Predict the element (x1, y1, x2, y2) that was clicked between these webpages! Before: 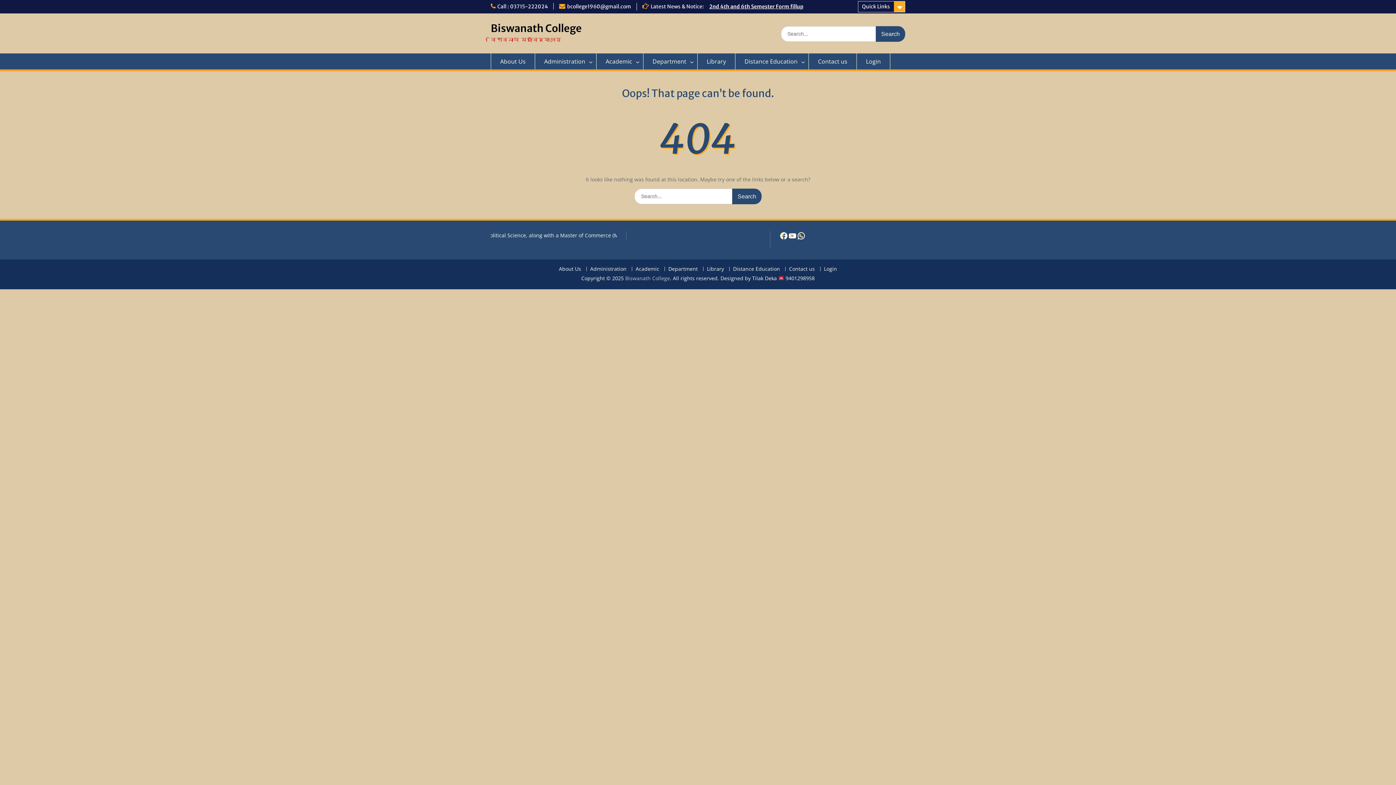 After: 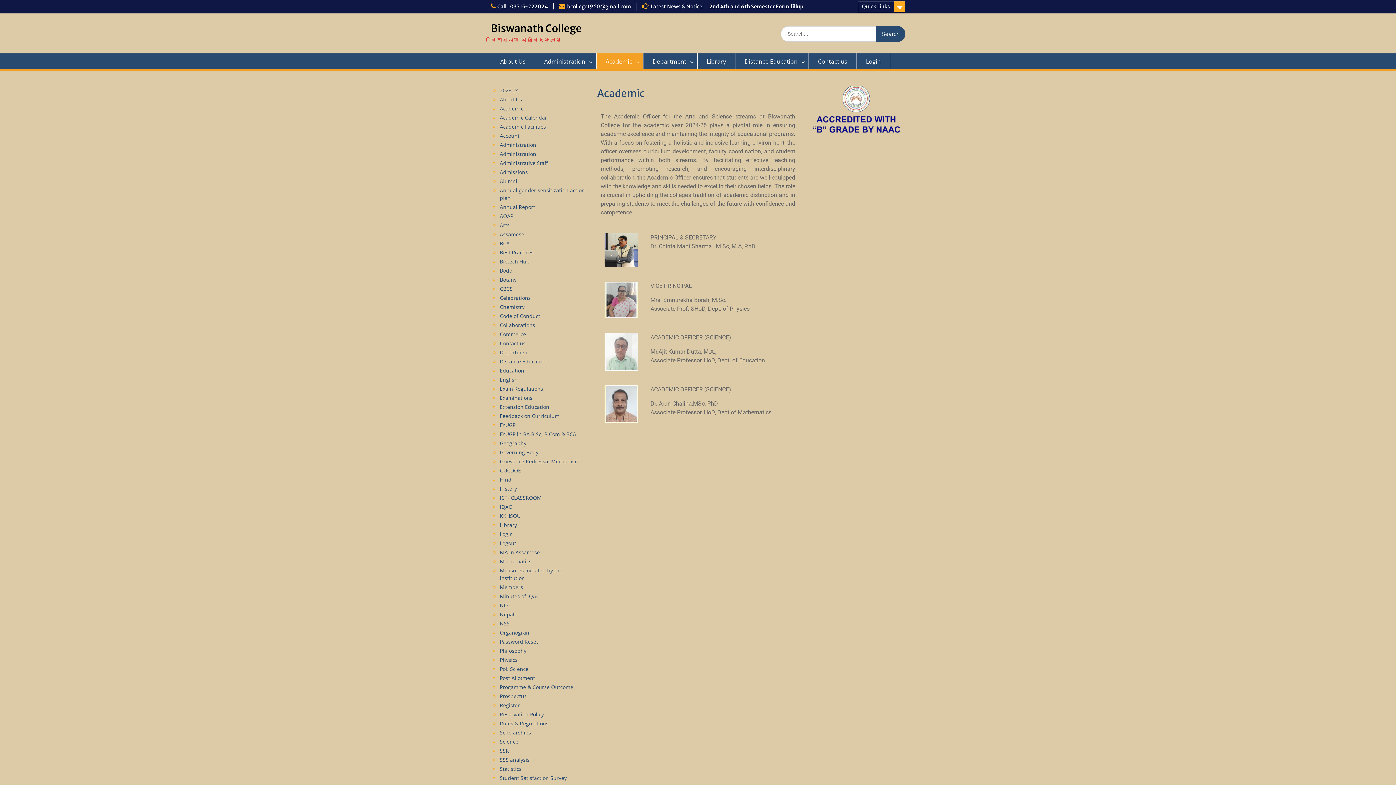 Action: label: Academic bbox: (596, 53, 643, 69)